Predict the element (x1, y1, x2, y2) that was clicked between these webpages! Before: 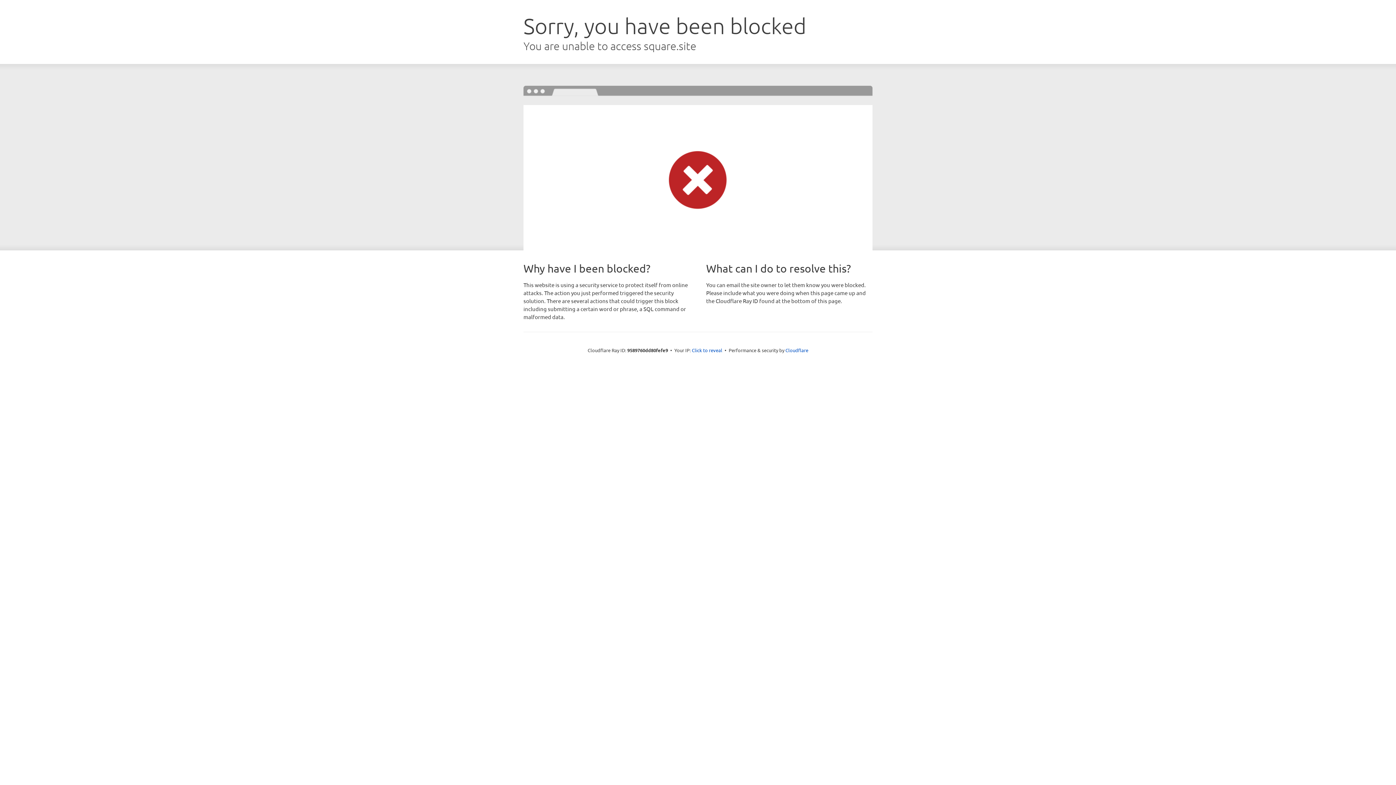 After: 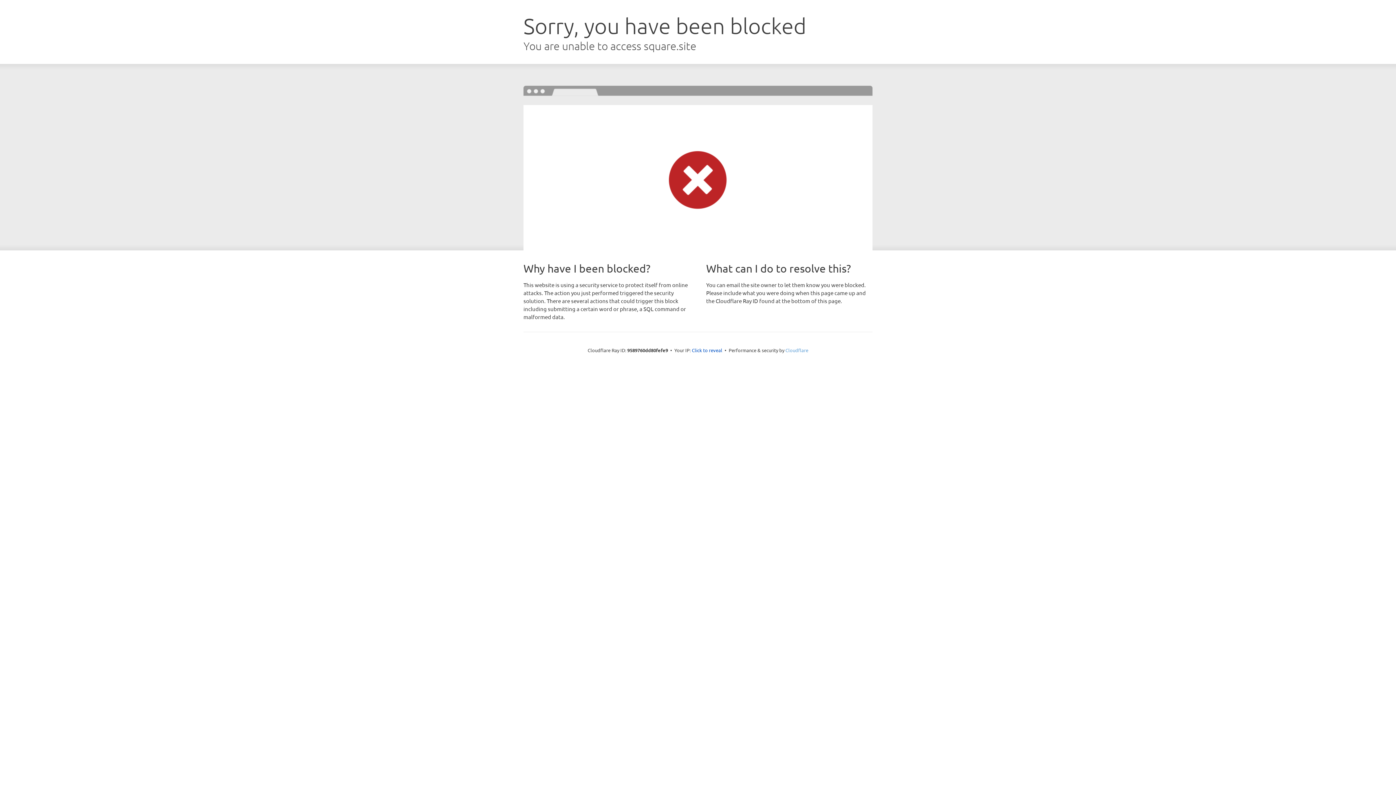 Action: bbox: (785, 347, 808, 353) label: Cloudflare